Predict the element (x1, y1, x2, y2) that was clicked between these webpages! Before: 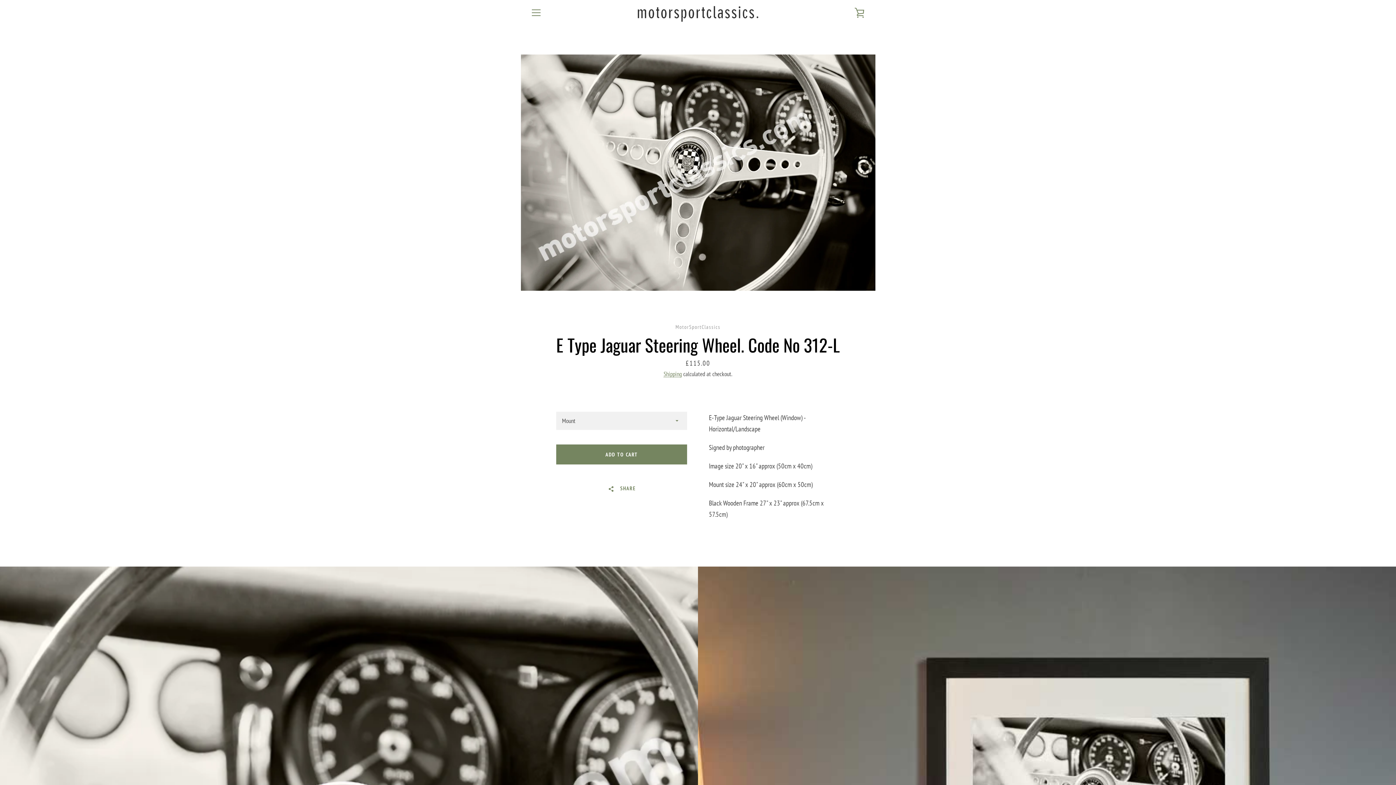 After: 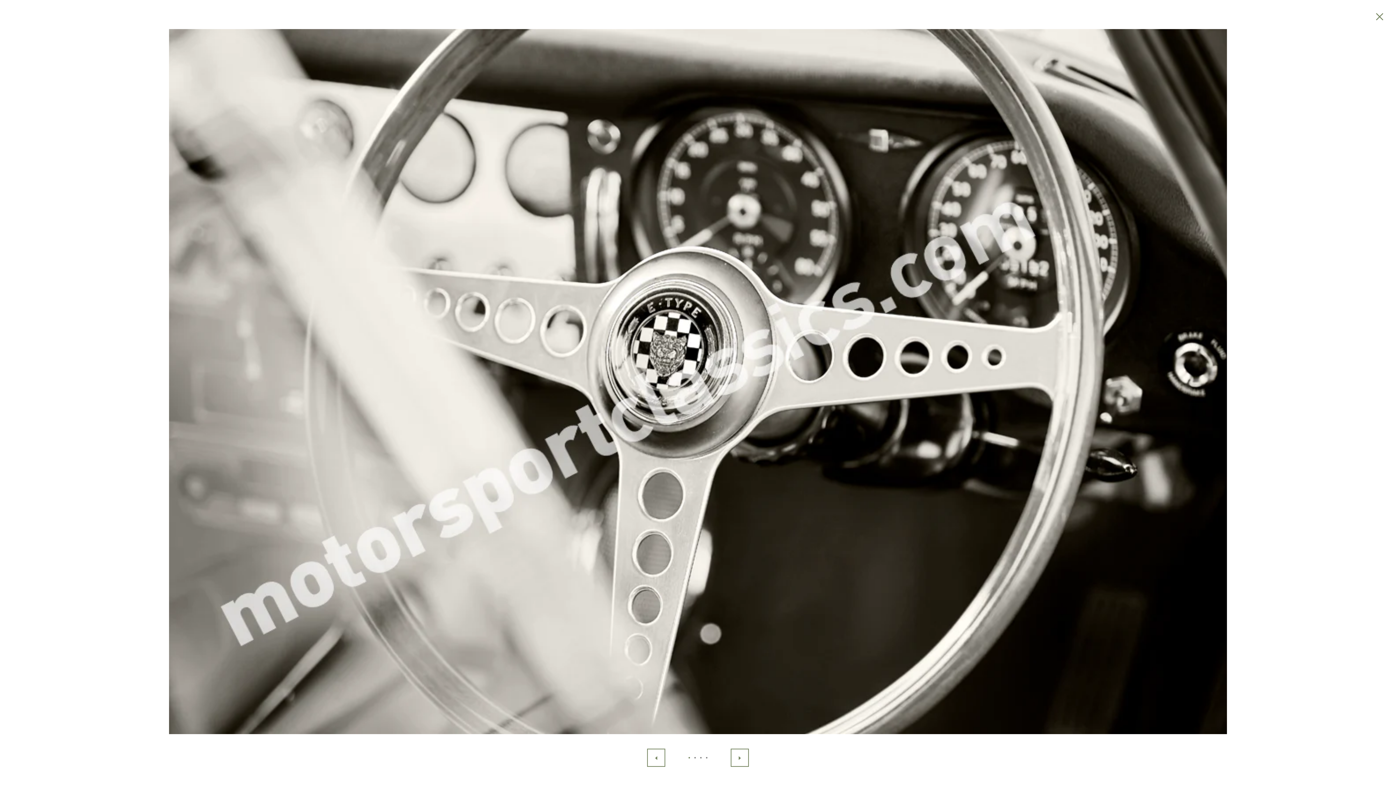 Action: bbox: (520, 54, 875, 290)